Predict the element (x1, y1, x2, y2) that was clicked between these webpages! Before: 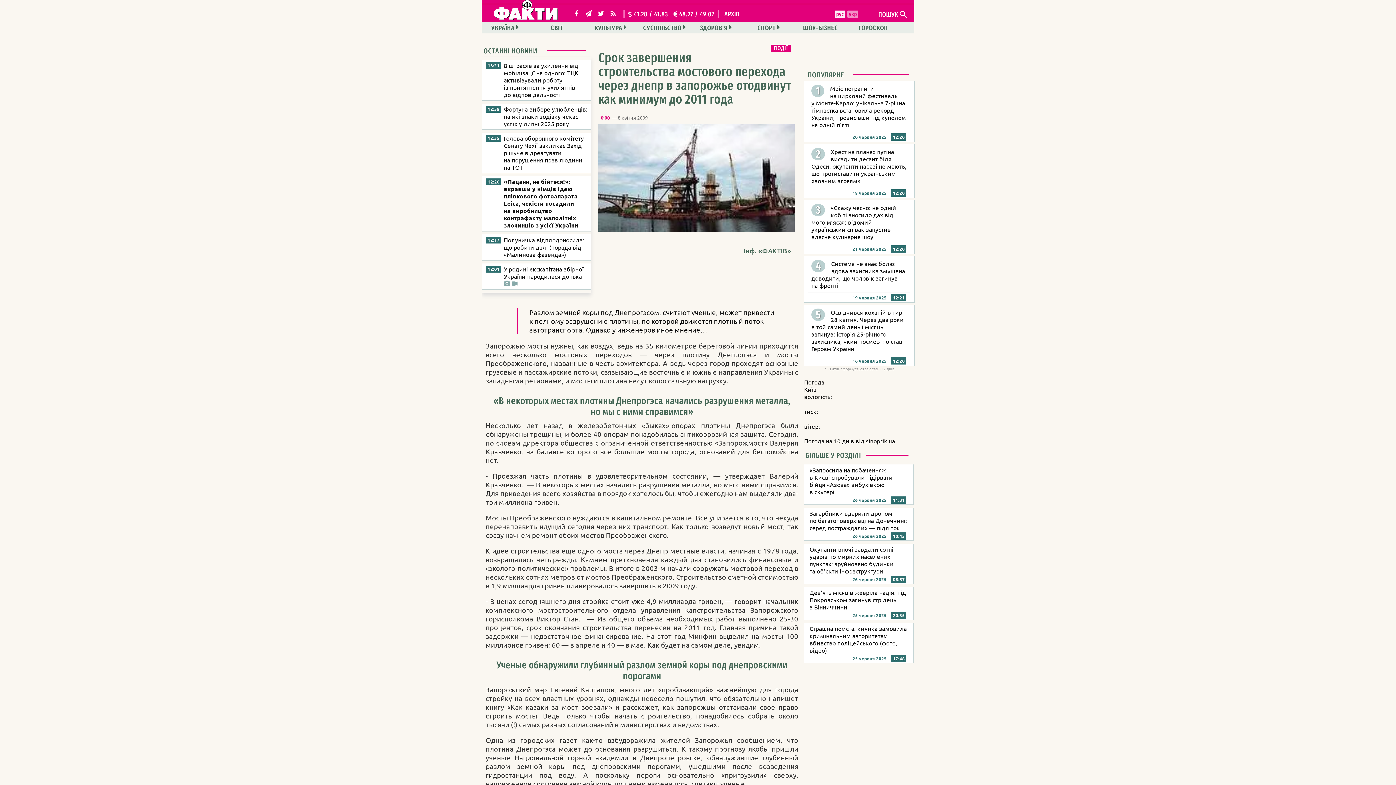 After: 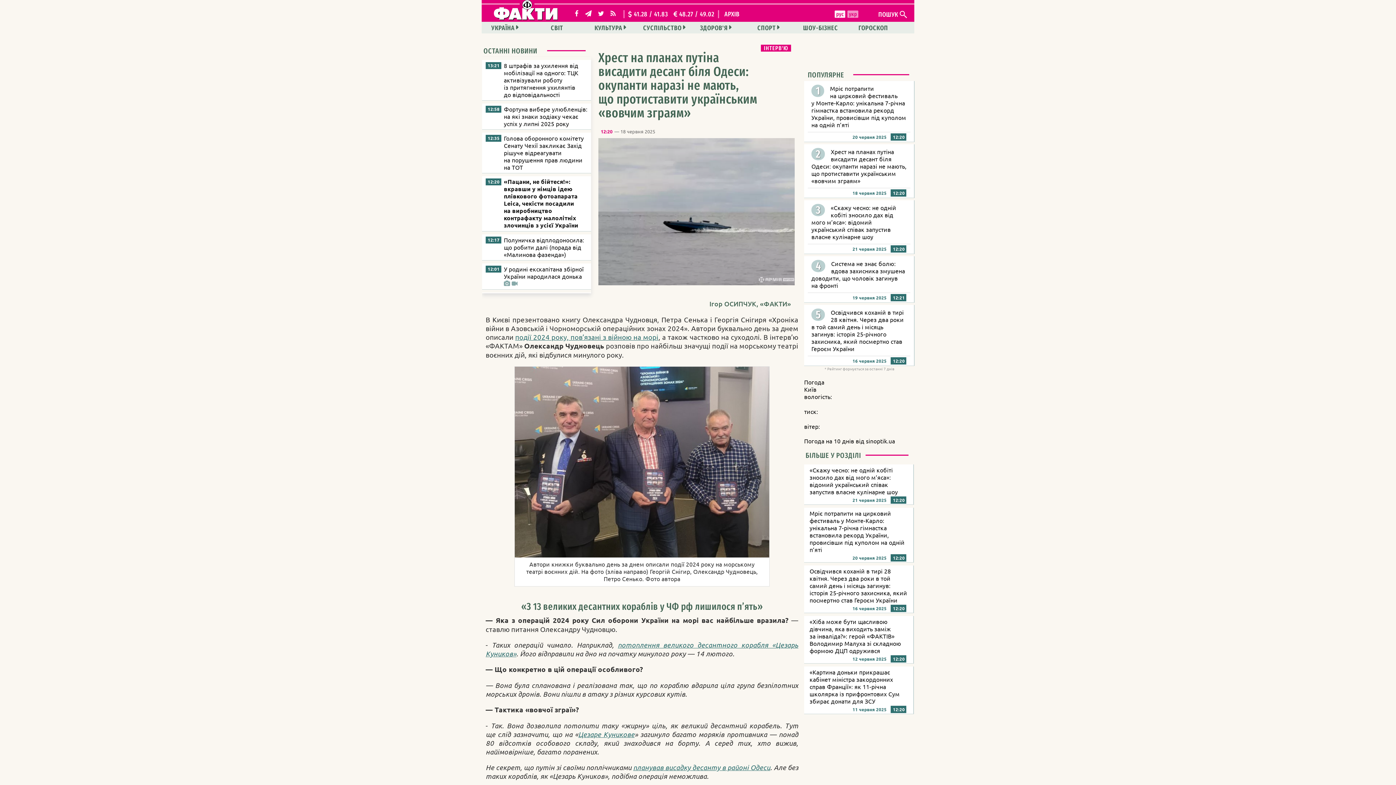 Action: bbox: (811, 148, 906, 184) label: Хрест на планах путіна висадити десант біля Одеси: окупанти наразі не мають, що протиставити українським «вовчим зграям»